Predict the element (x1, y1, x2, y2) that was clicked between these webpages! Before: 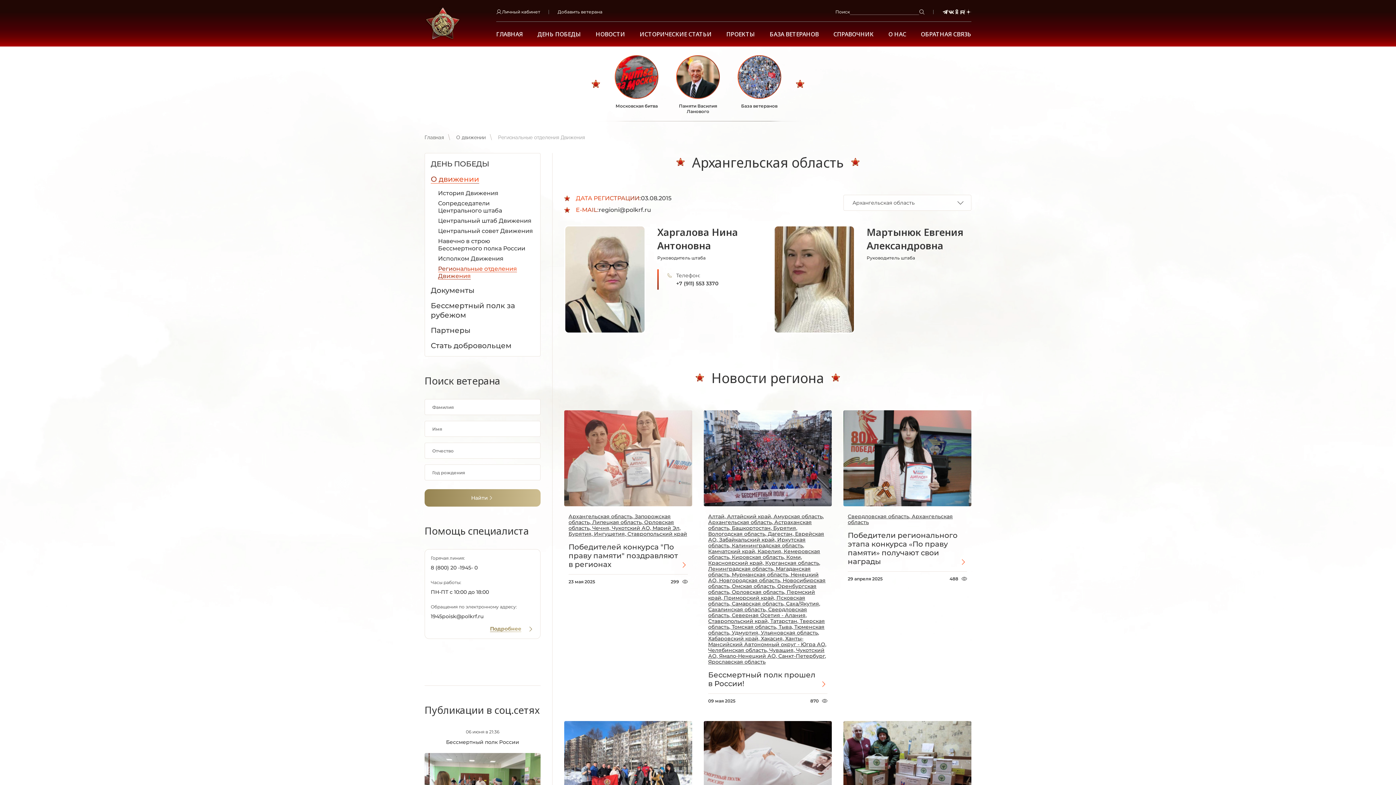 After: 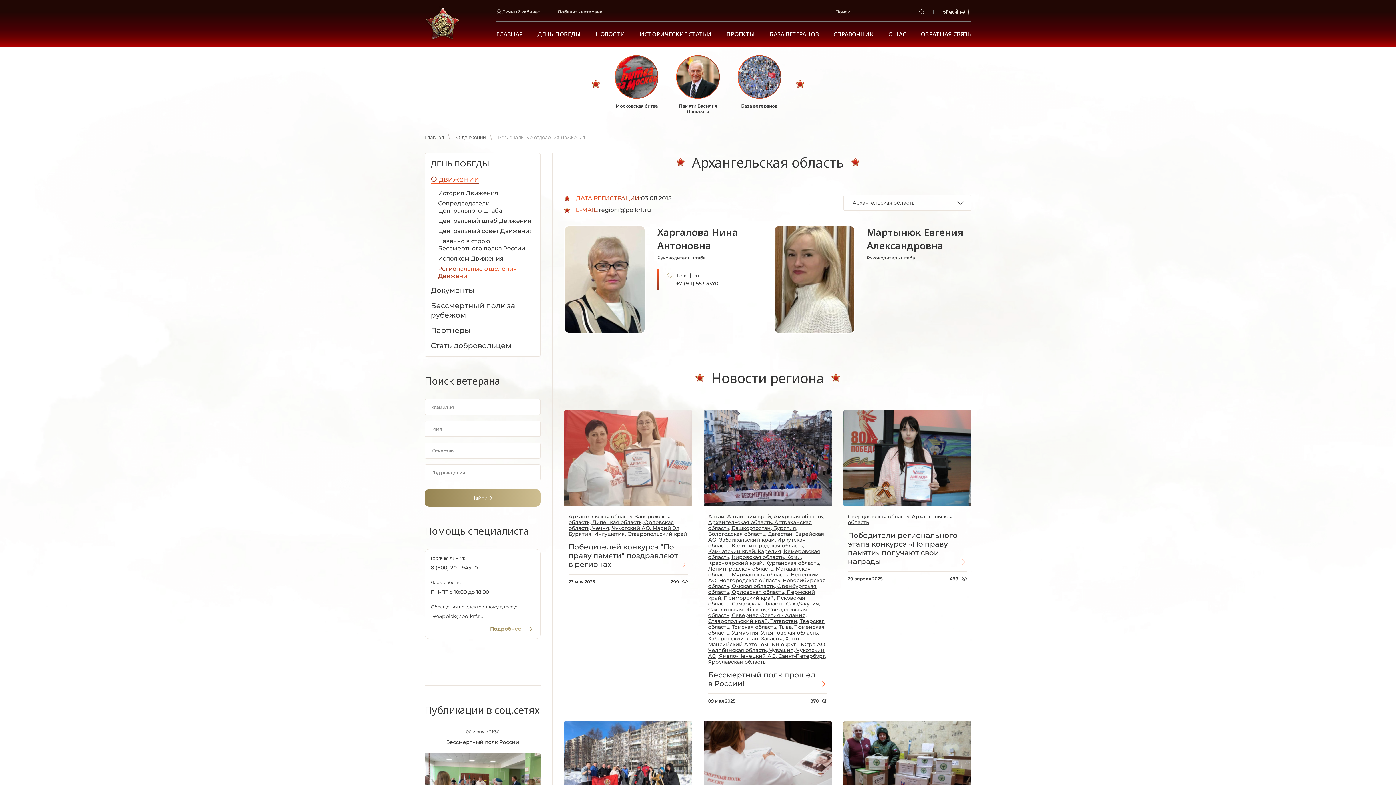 Action: bbox: (450, 656, 462, 668)